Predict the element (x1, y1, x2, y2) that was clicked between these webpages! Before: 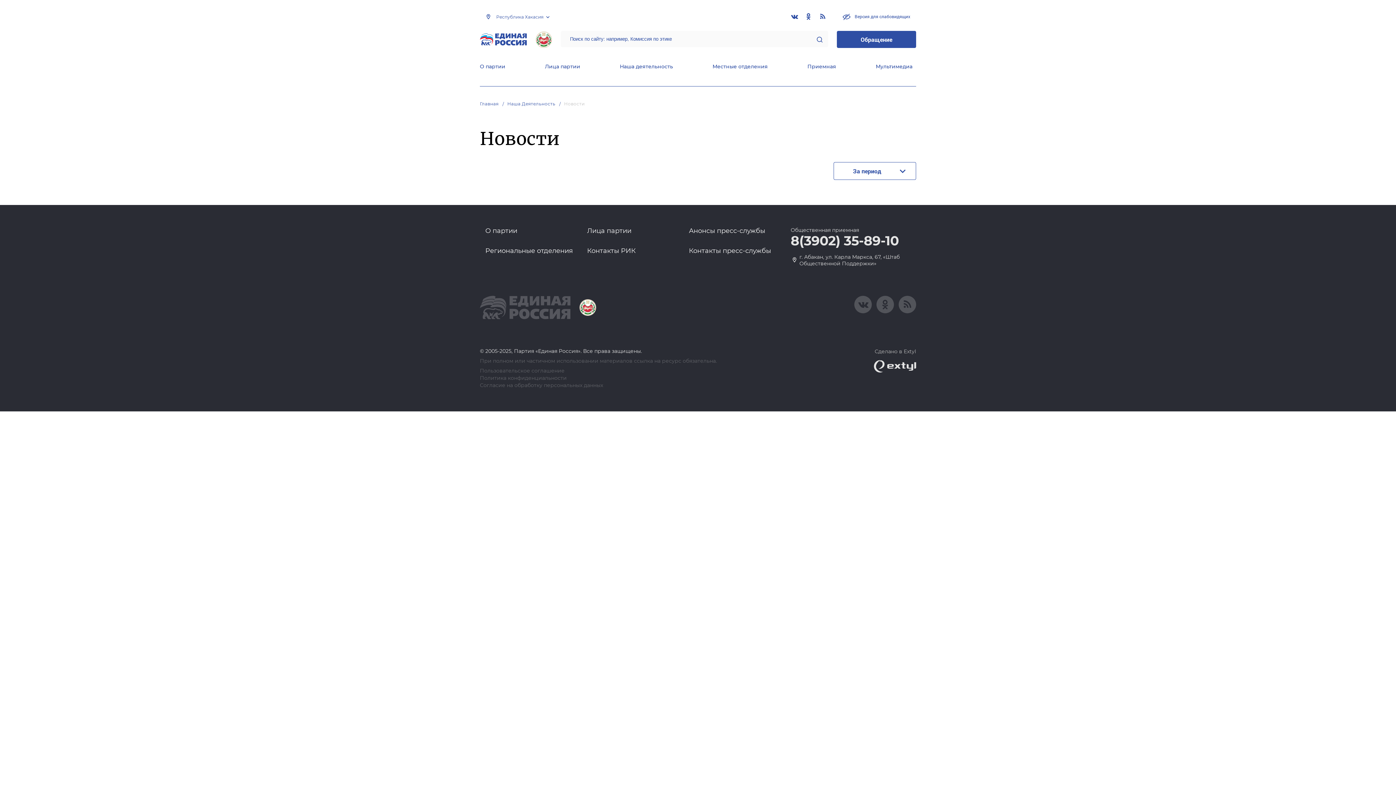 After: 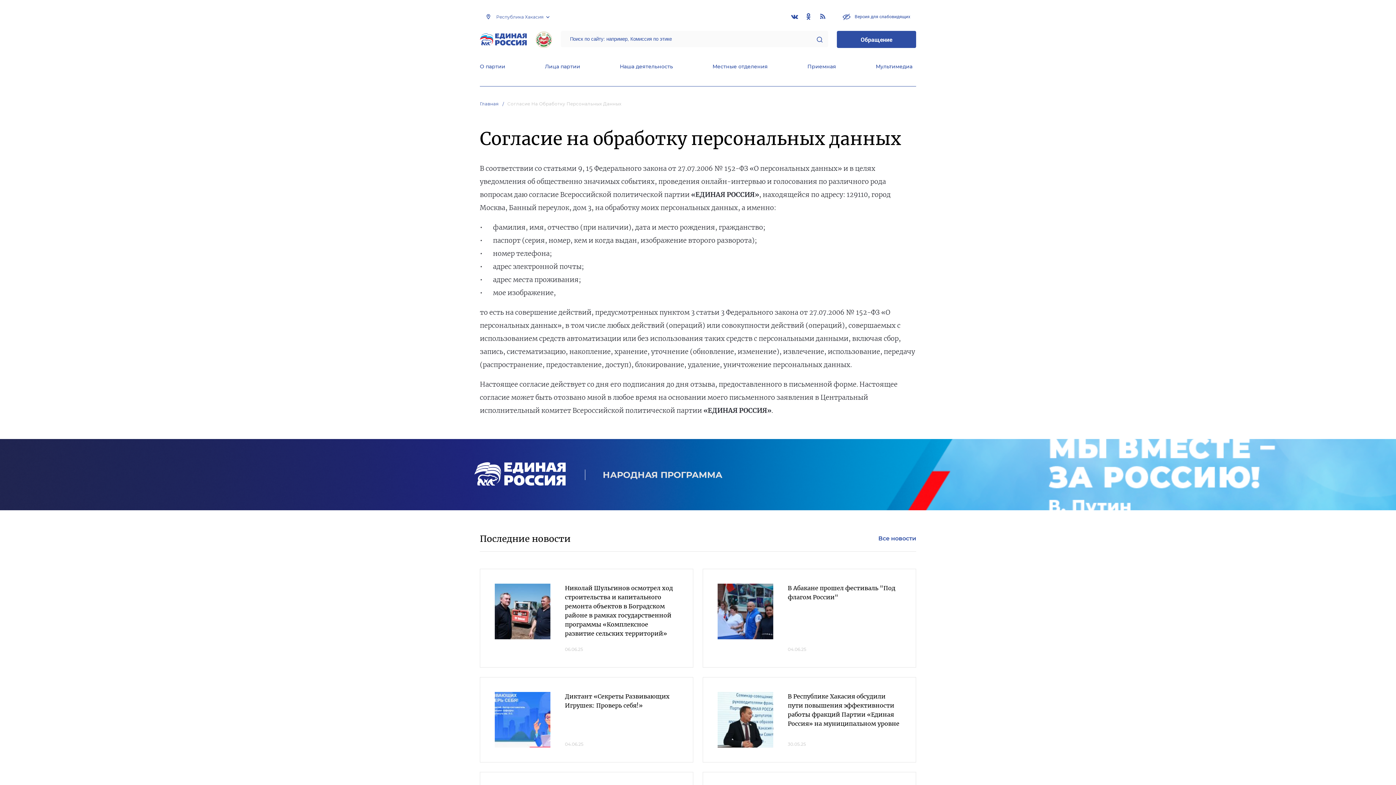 Action: bbox: (480, 382, 603, 389) label: Согласие на обработку персональных данных